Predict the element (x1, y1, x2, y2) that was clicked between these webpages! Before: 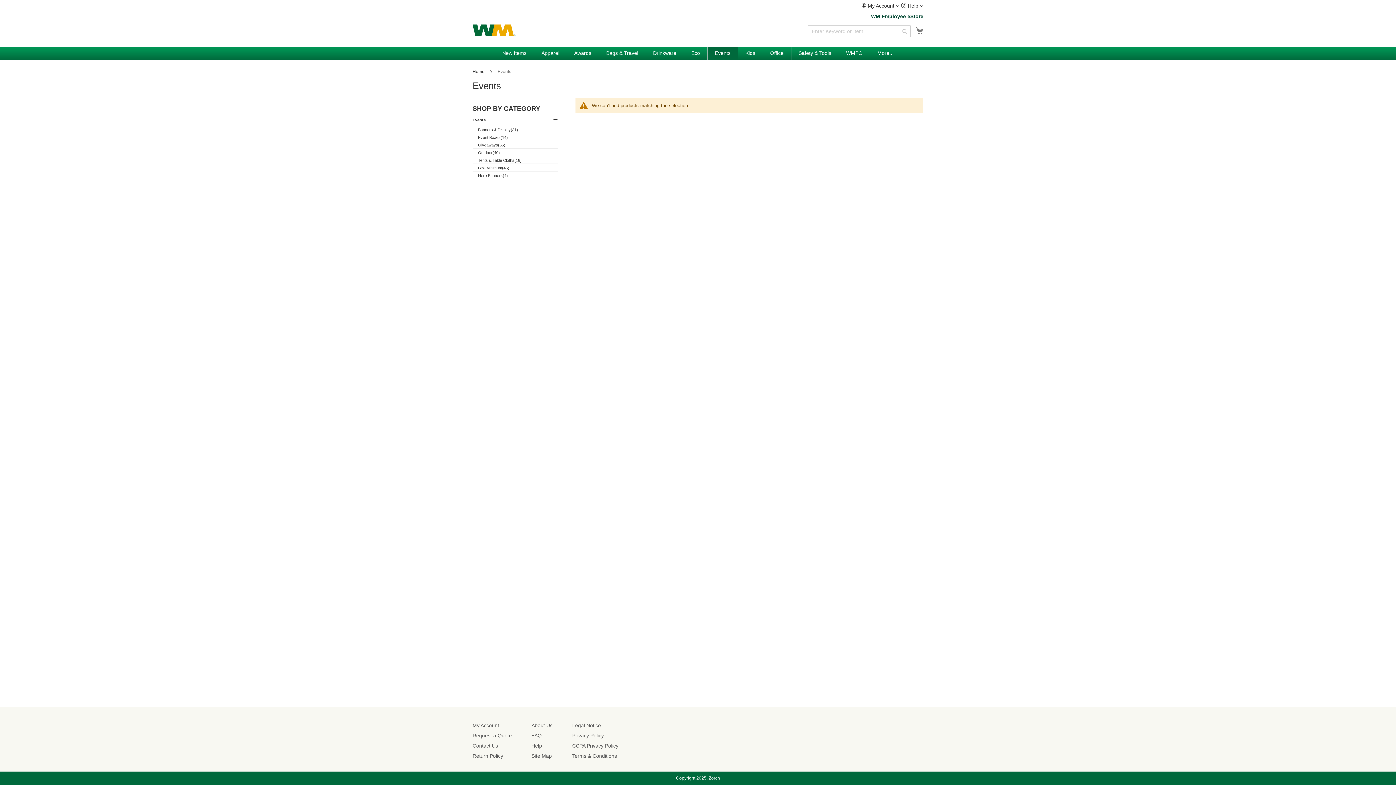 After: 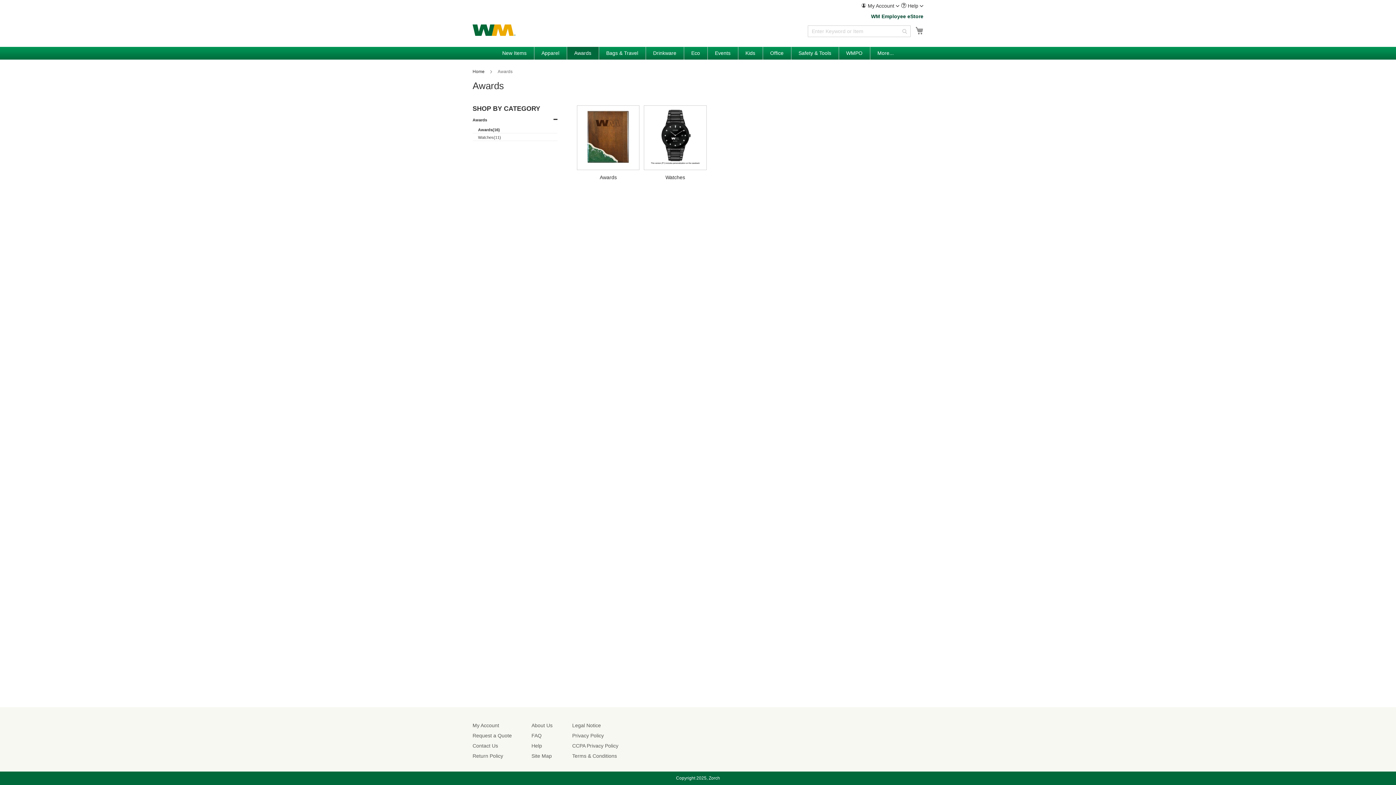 Action: bbox: (567, 50, 598, 56) label: Awards